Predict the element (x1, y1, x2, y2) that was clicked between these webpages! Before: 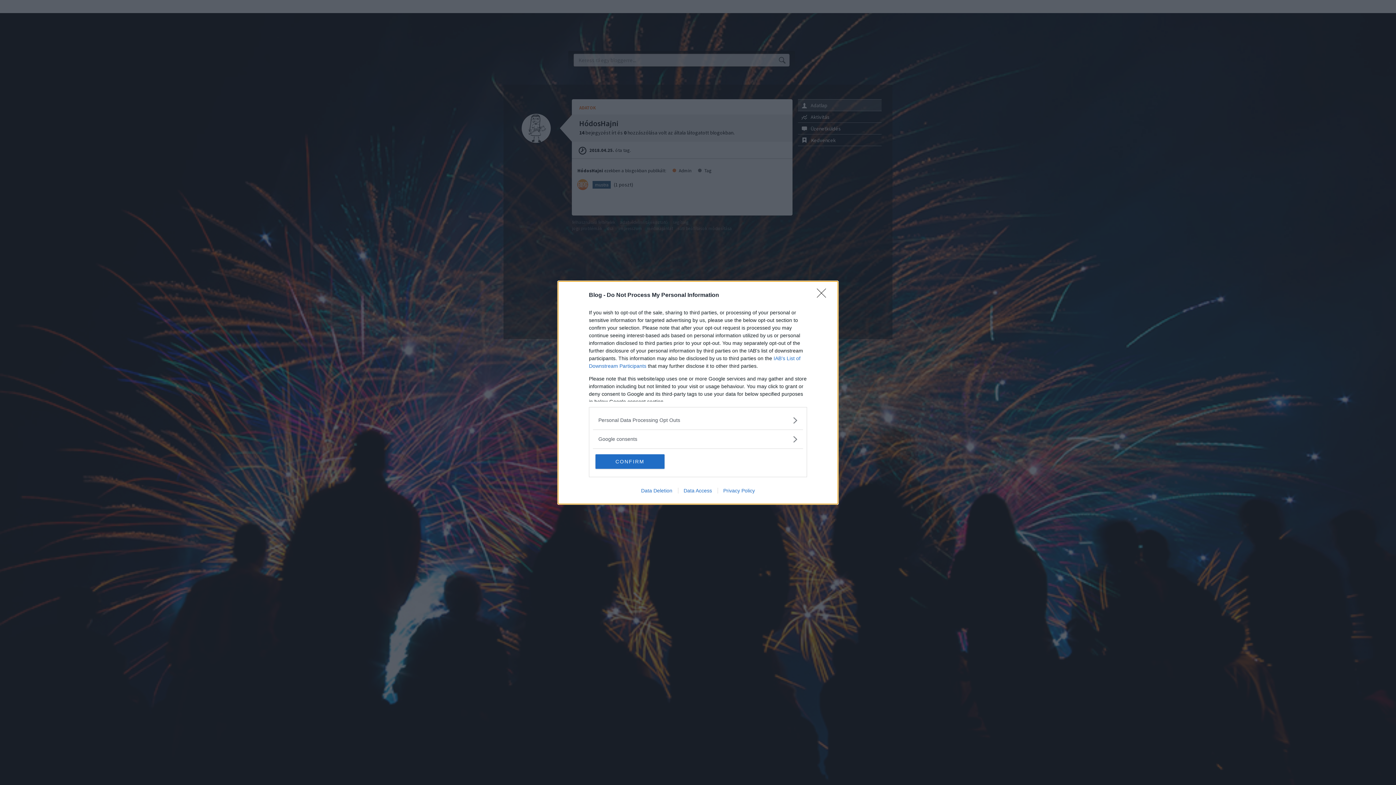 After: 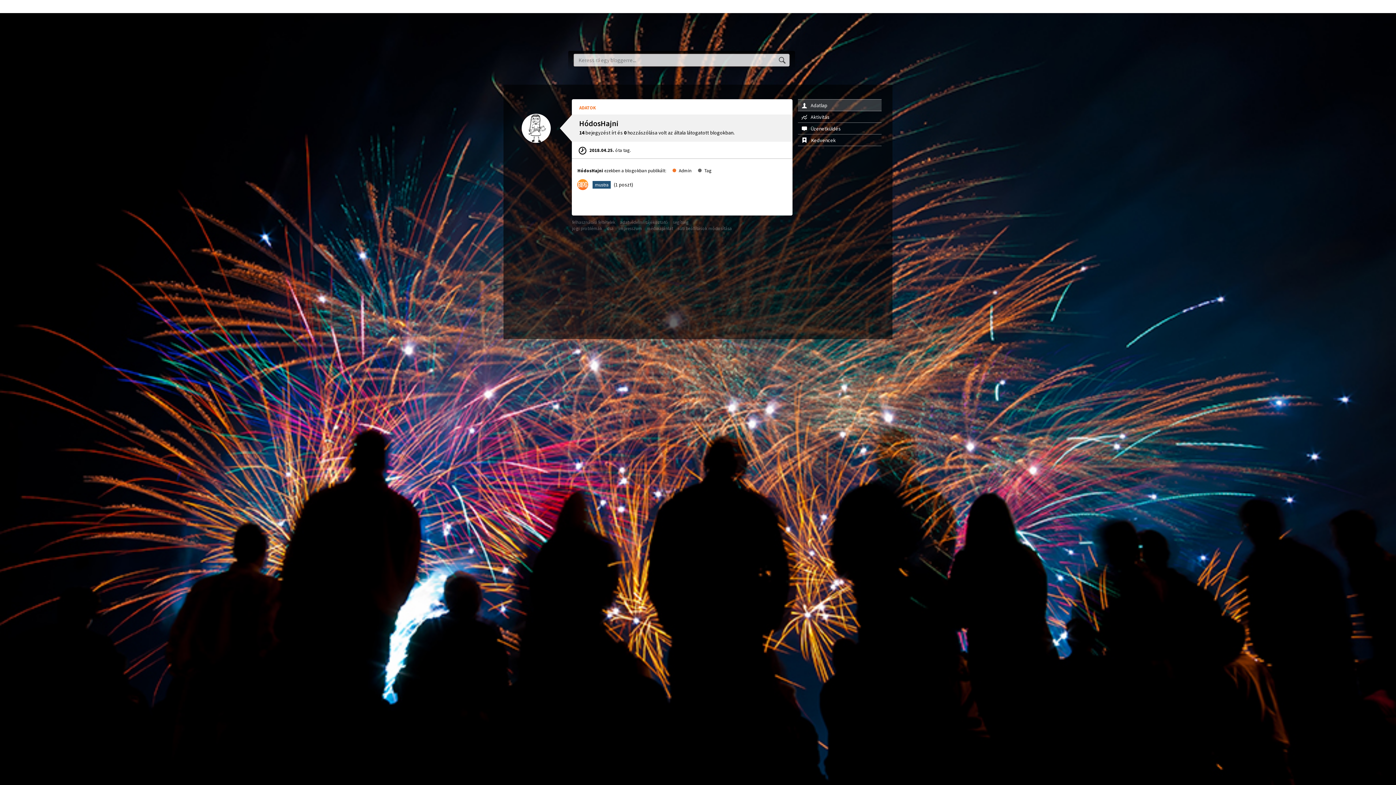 Action: label: Close bbox: (817, 288, 830, 302)